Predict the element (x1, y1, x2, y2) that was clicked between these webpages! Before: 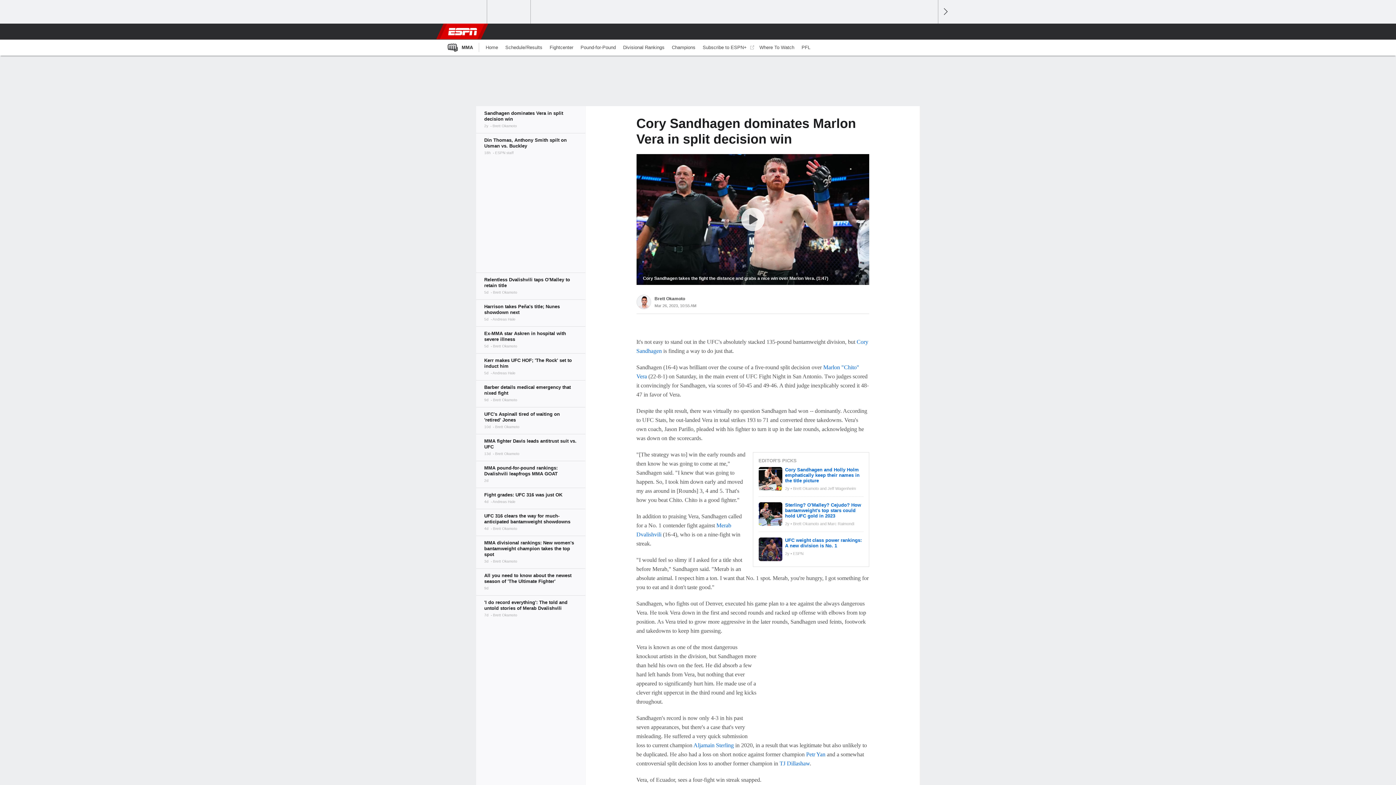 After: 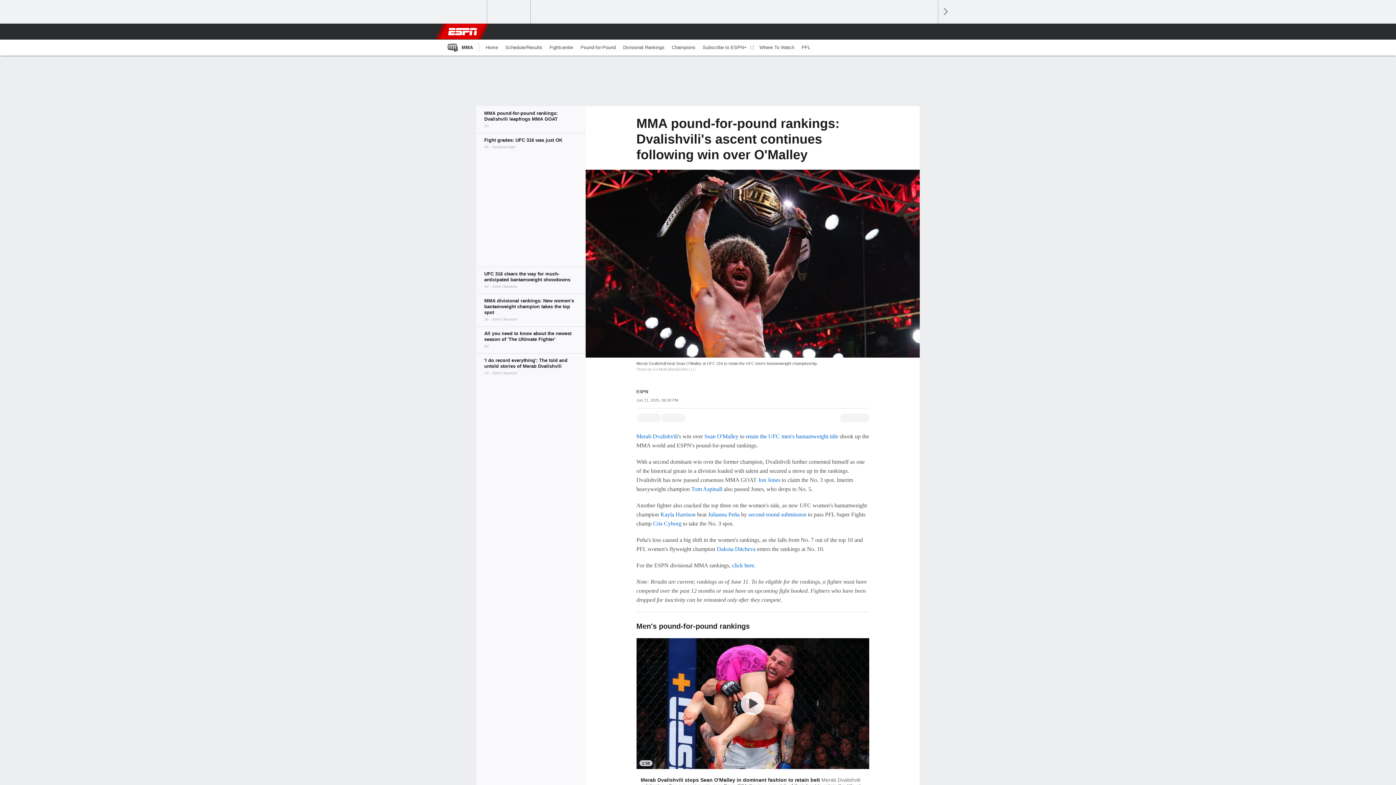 Action: bbox: (476, 461, 585, 488)